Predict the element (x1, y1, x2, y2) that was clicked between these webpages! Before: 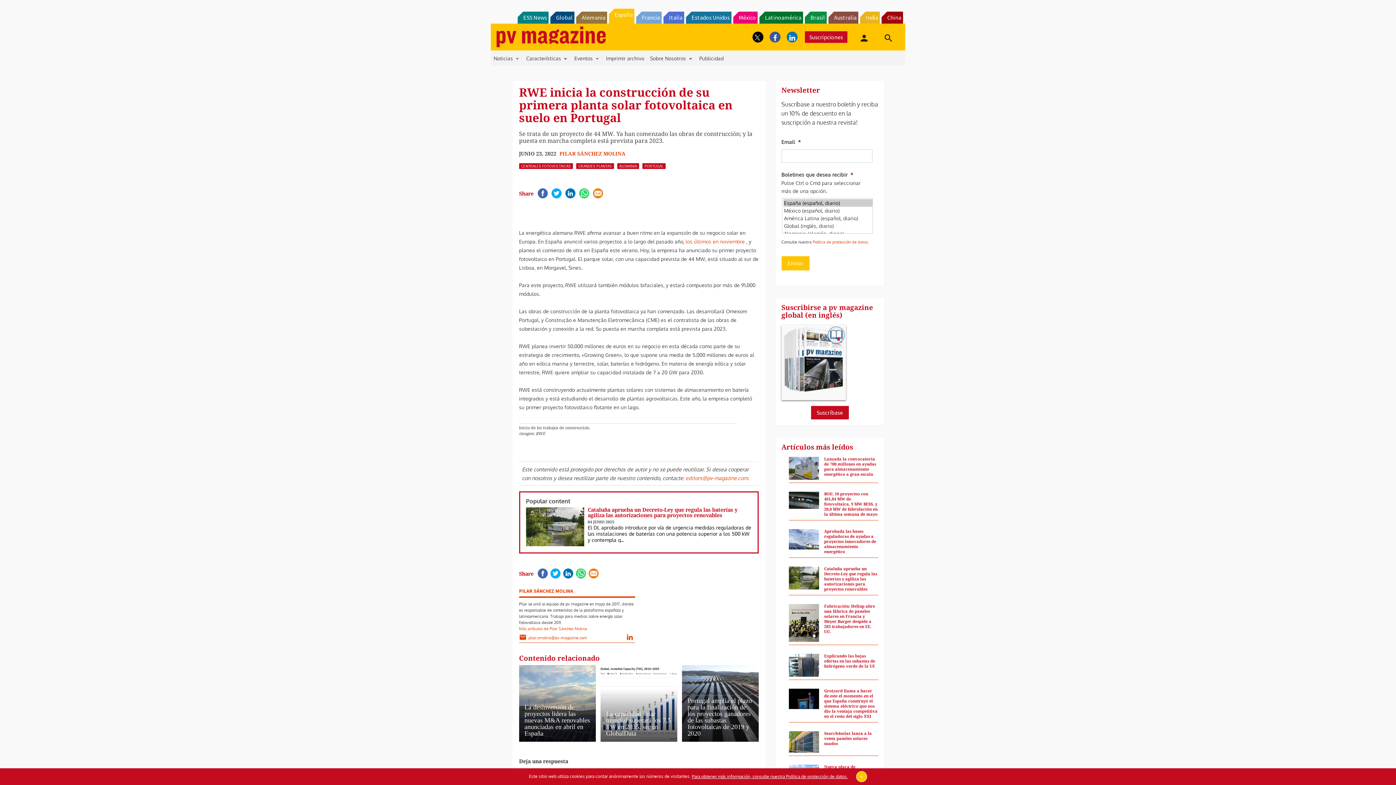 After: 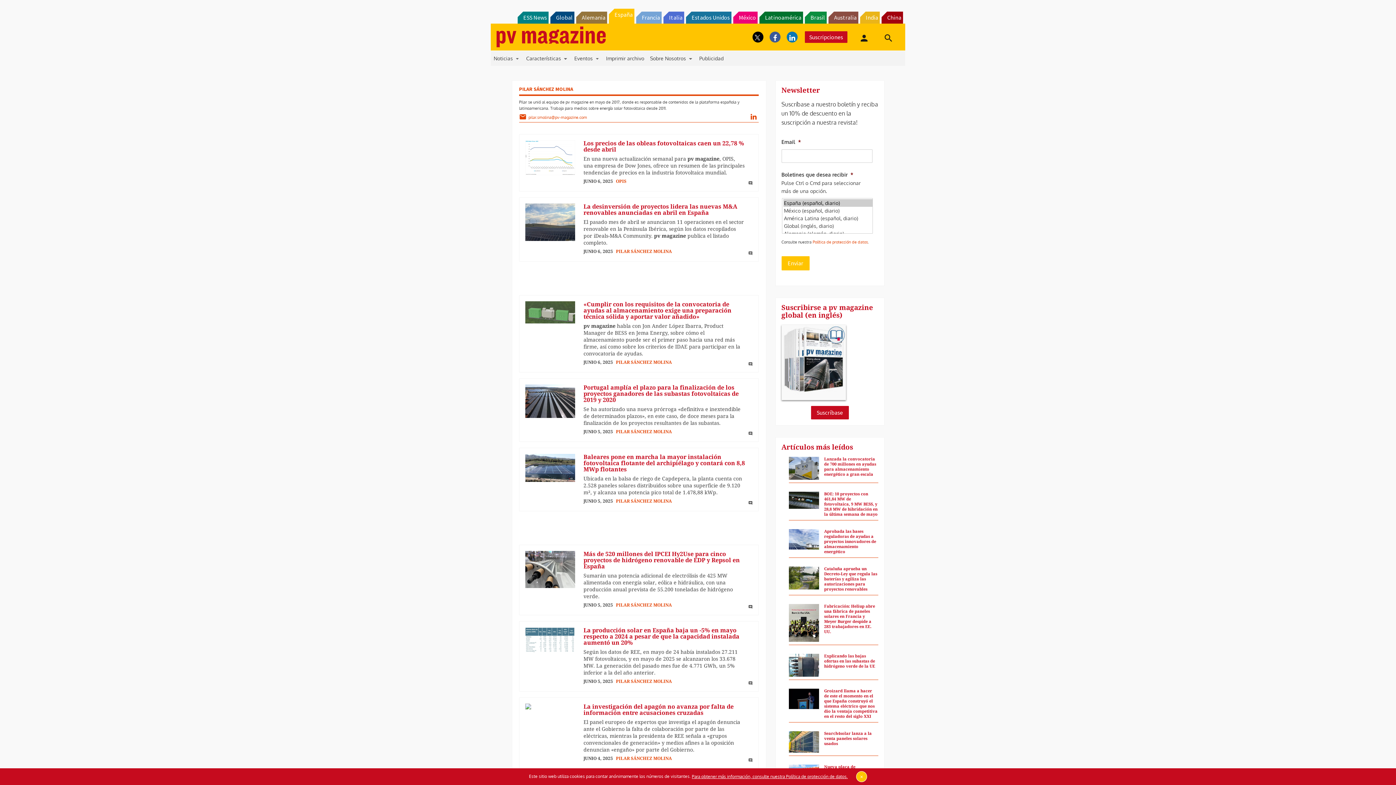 Action: label: Más artículos de Pilar Sánchez Molina bbox: (519, 632, 587, 637)